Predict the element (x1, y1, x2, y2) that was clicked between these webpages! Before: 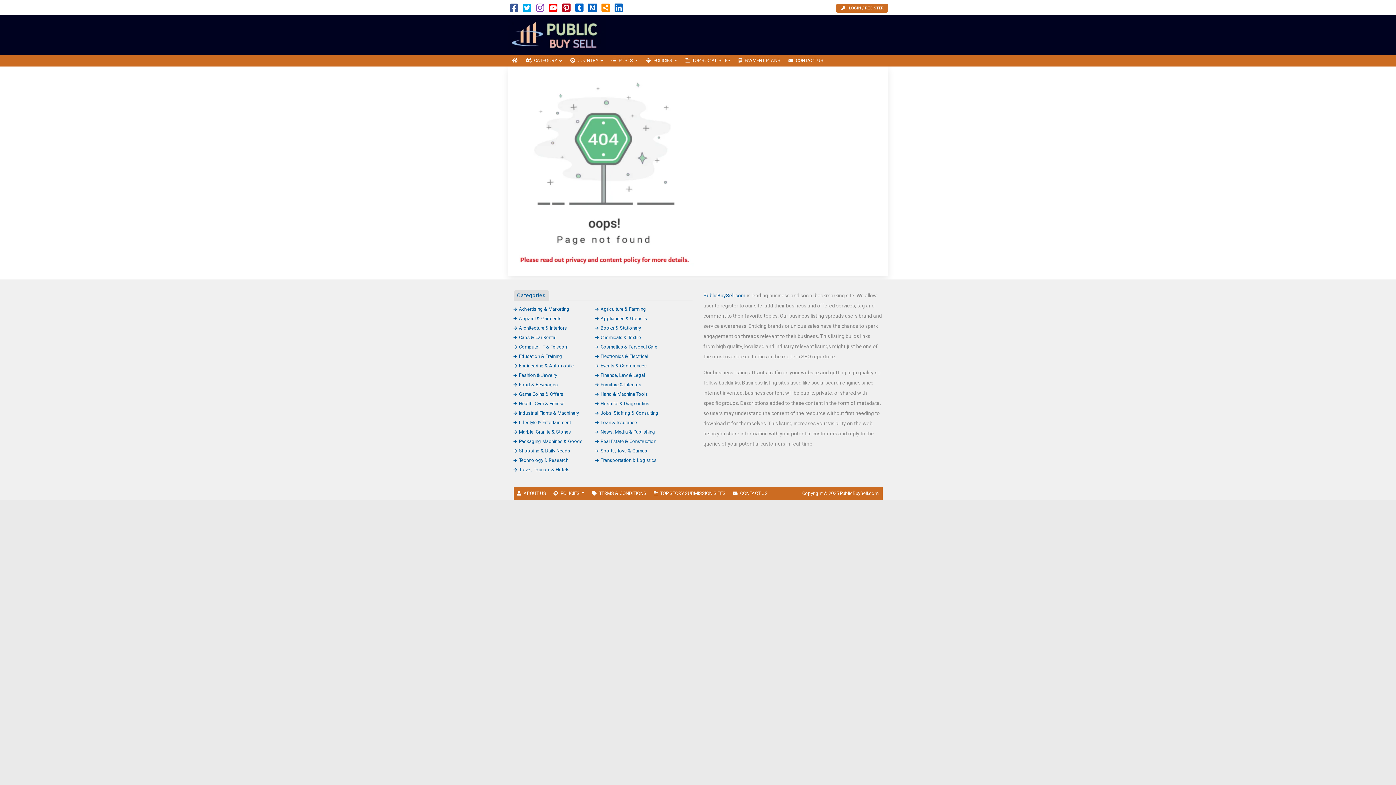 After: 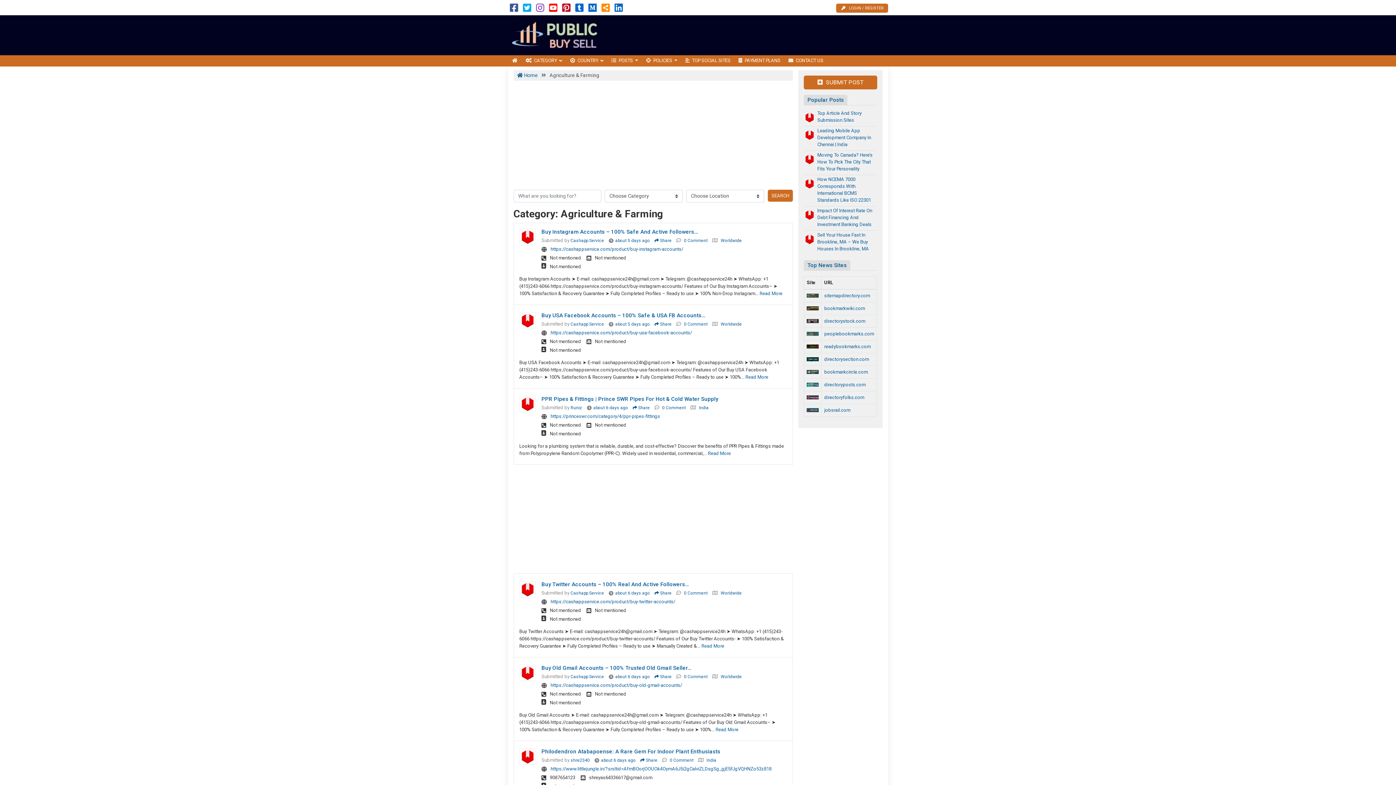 Action: bbox: (595, 306, 646, 311) label: Agriculture & Farming